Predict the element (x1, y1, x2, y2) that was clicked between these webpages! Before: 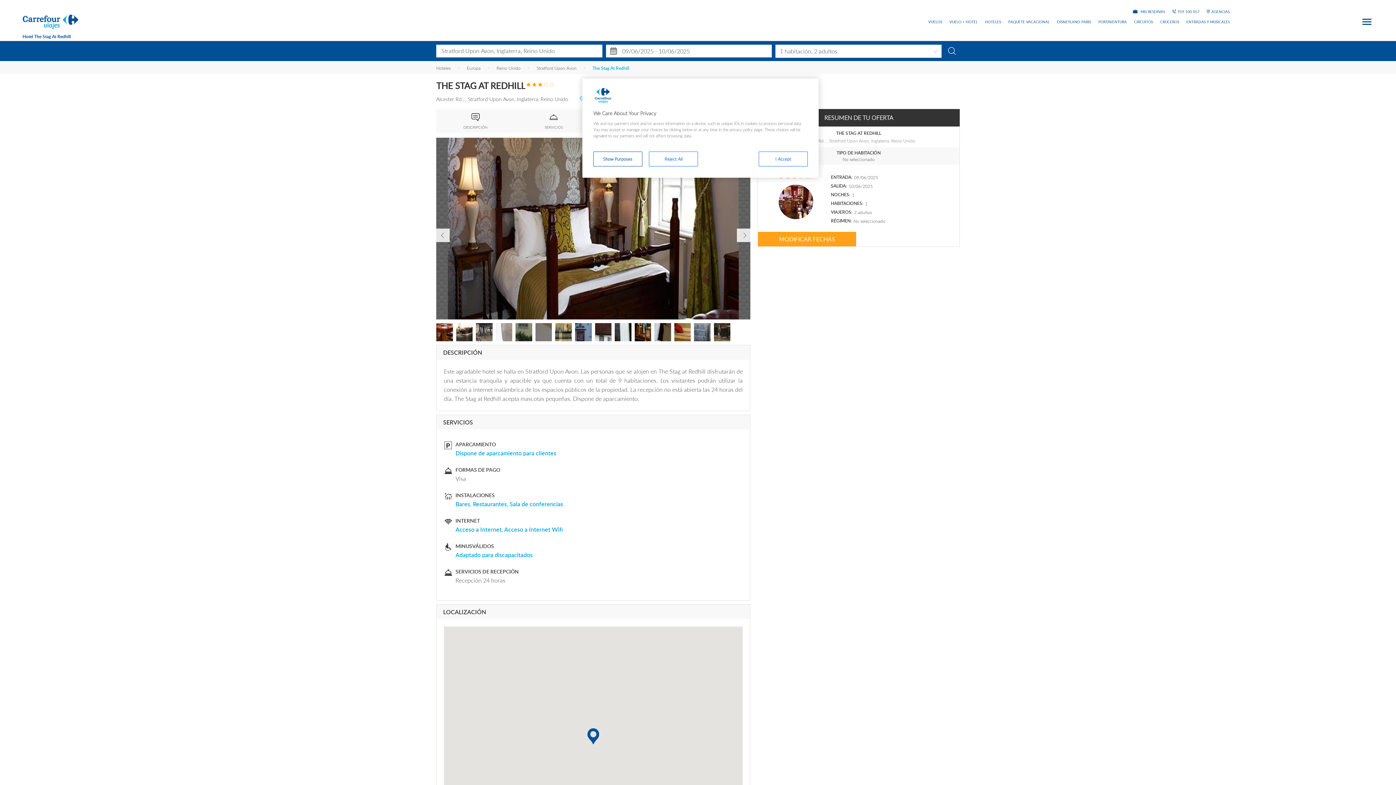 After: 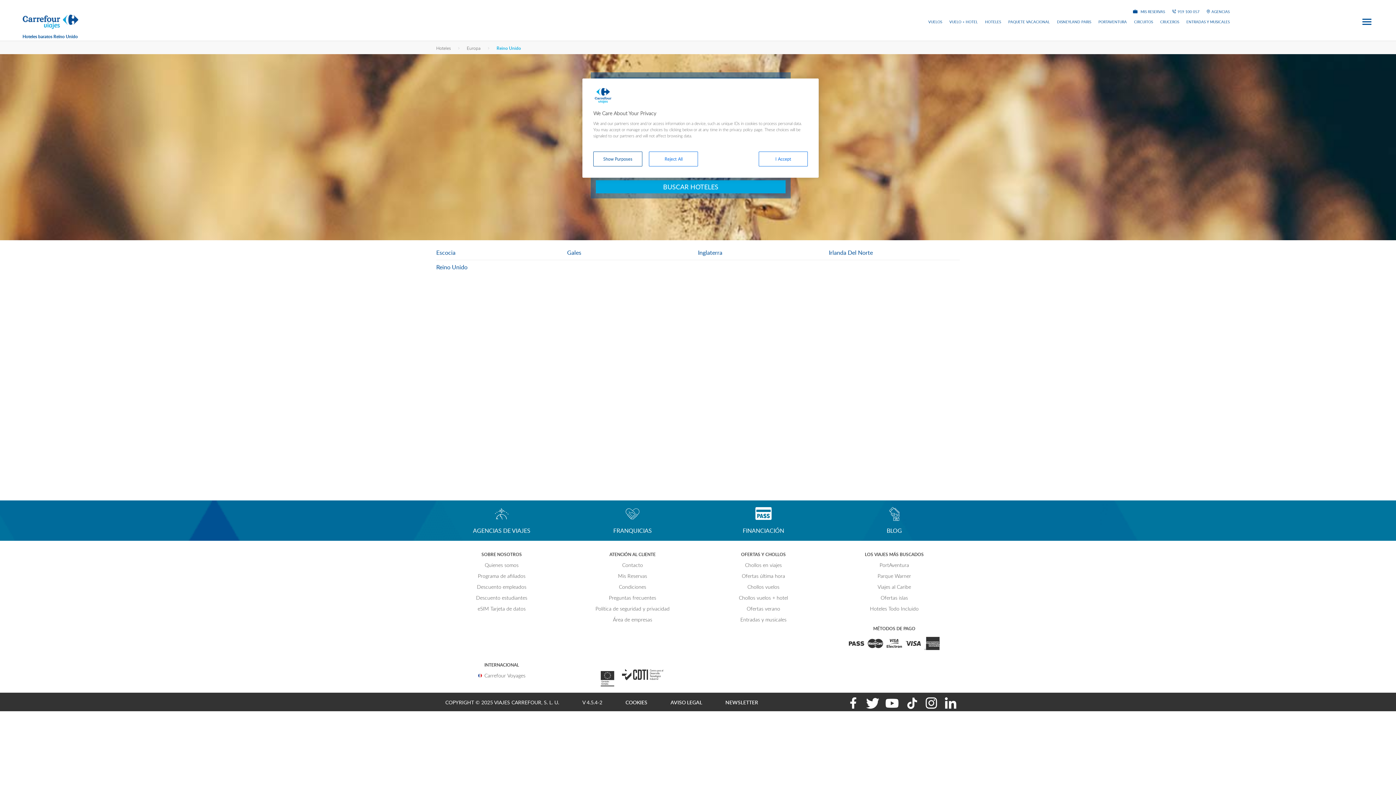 Action: label: Reino Unido bbox: (496, 65, 520, 70)